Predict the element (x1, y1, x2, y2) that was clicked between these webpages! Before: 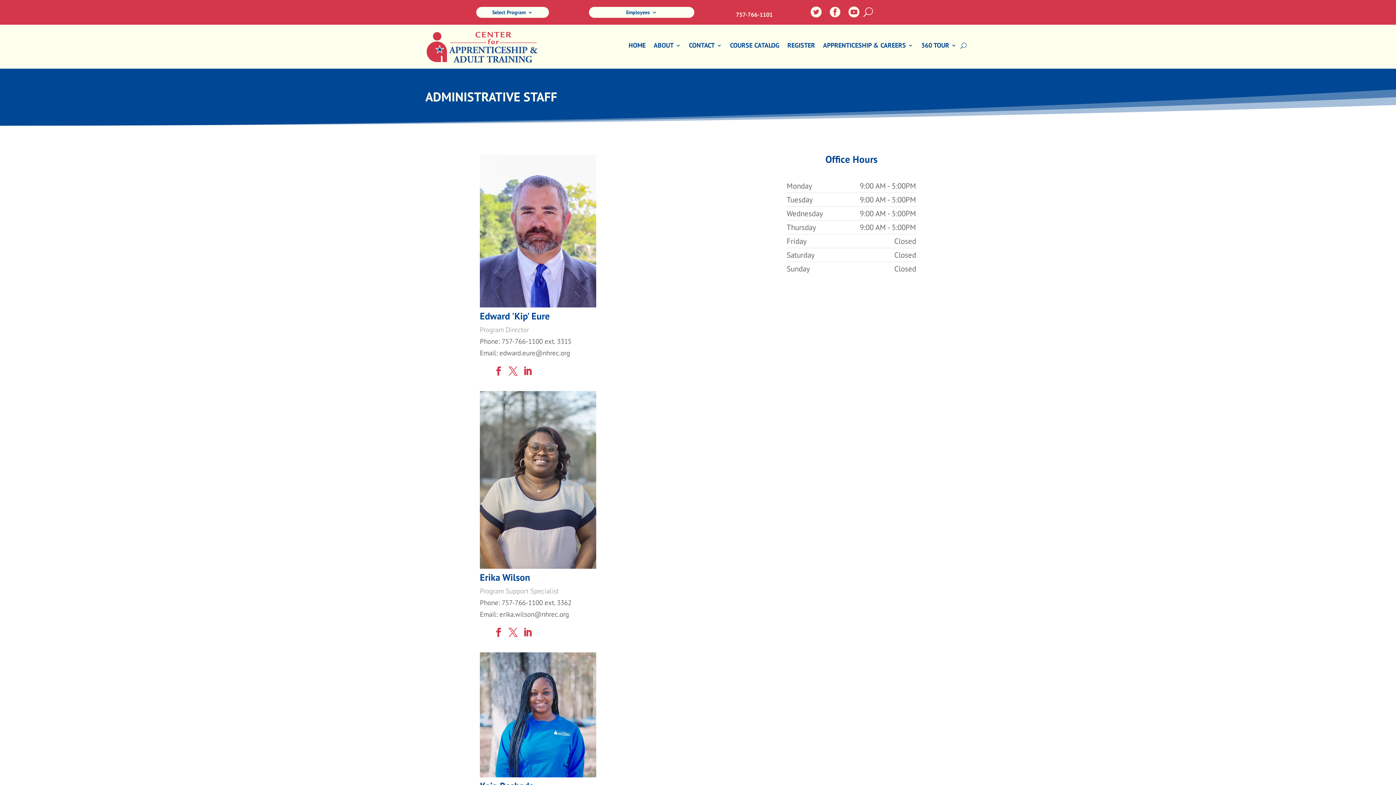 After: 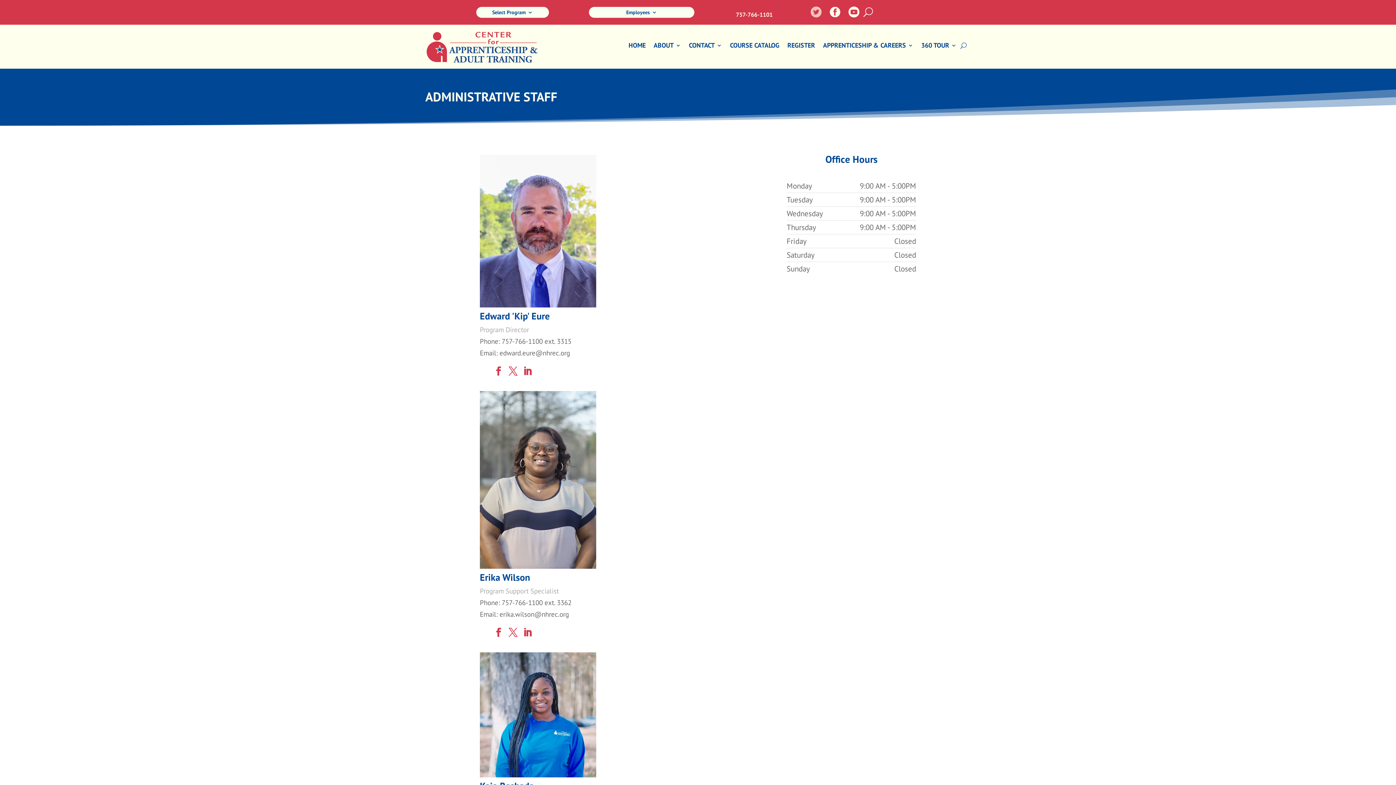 Action: bbox: (810, 6, 821, 21)